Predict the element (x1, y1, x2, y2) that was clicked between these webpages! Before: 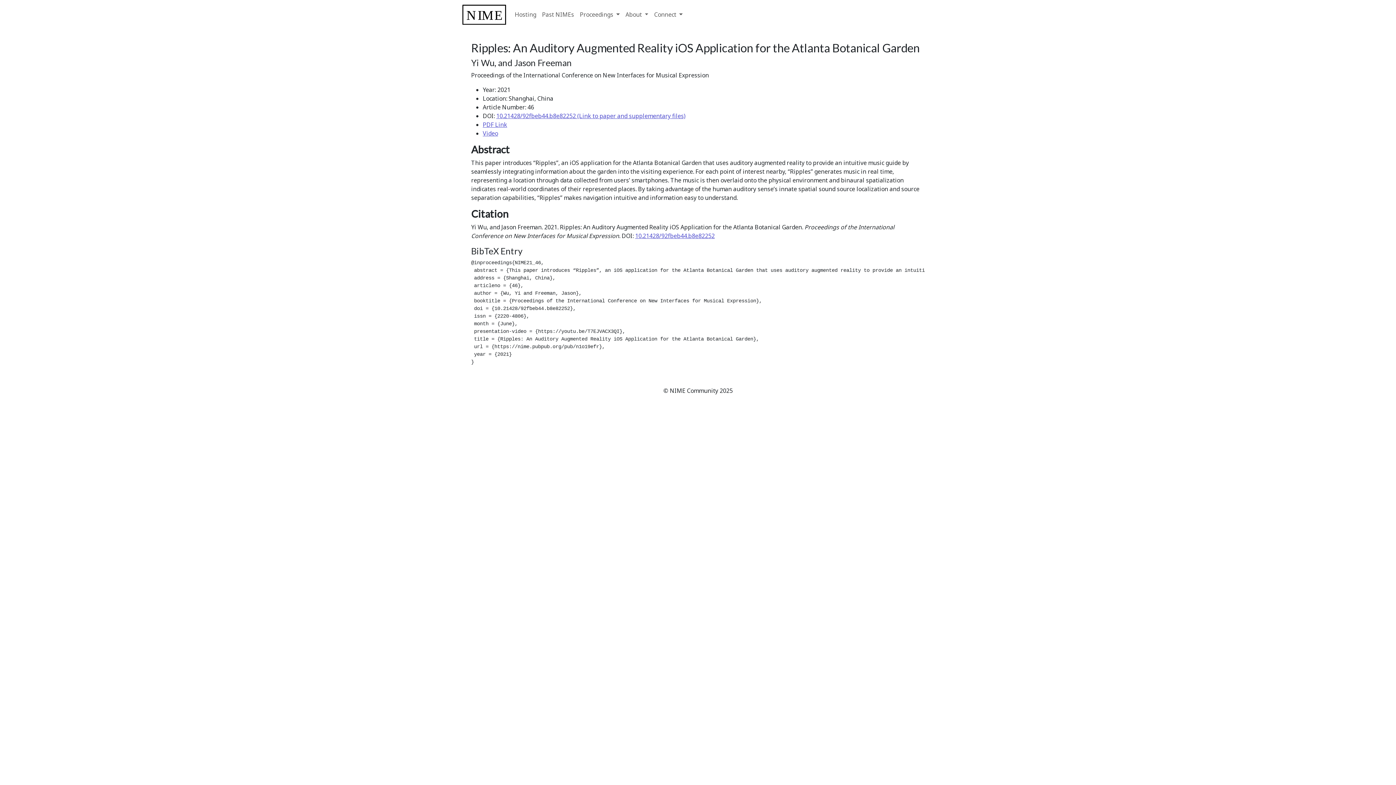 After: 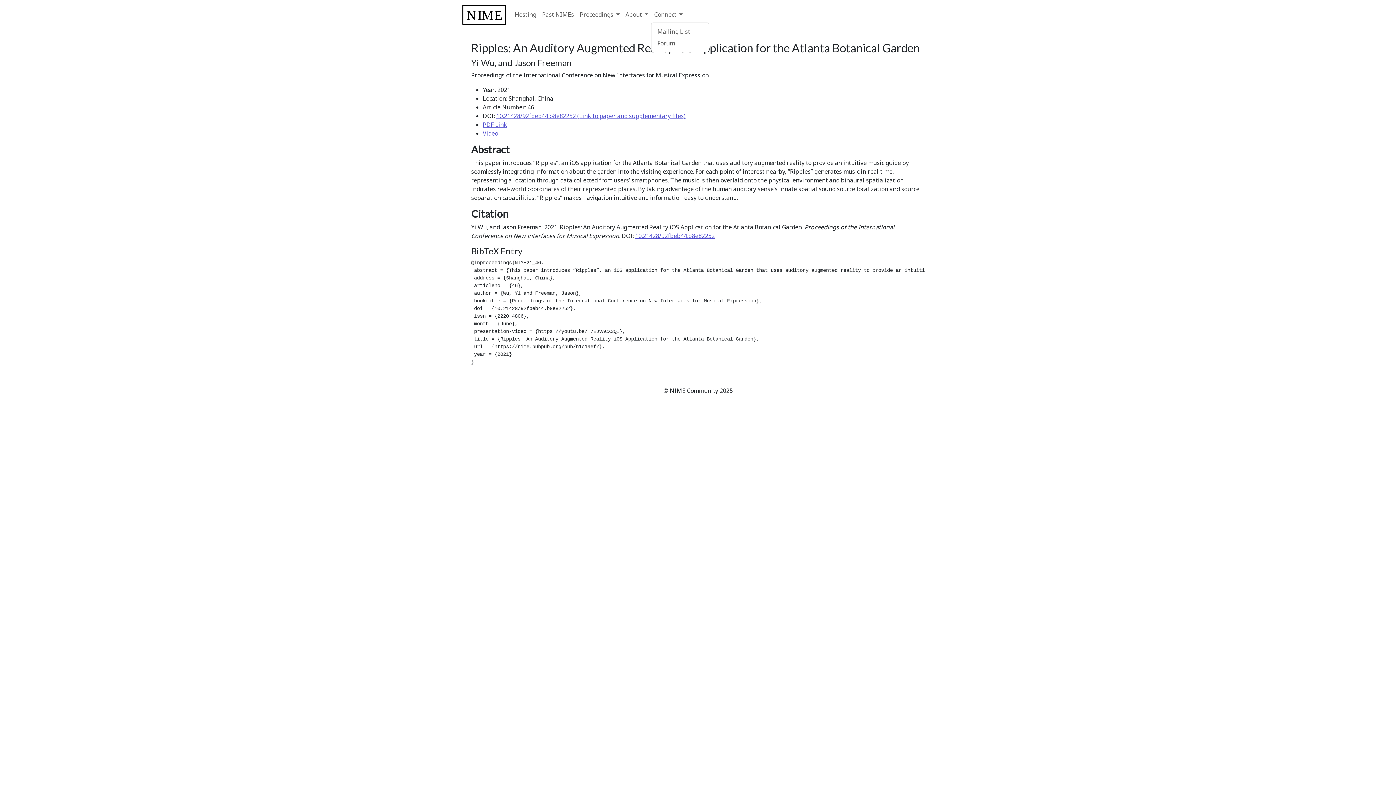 Action: label: Connect  bbox: (651, 7, 685, 21)